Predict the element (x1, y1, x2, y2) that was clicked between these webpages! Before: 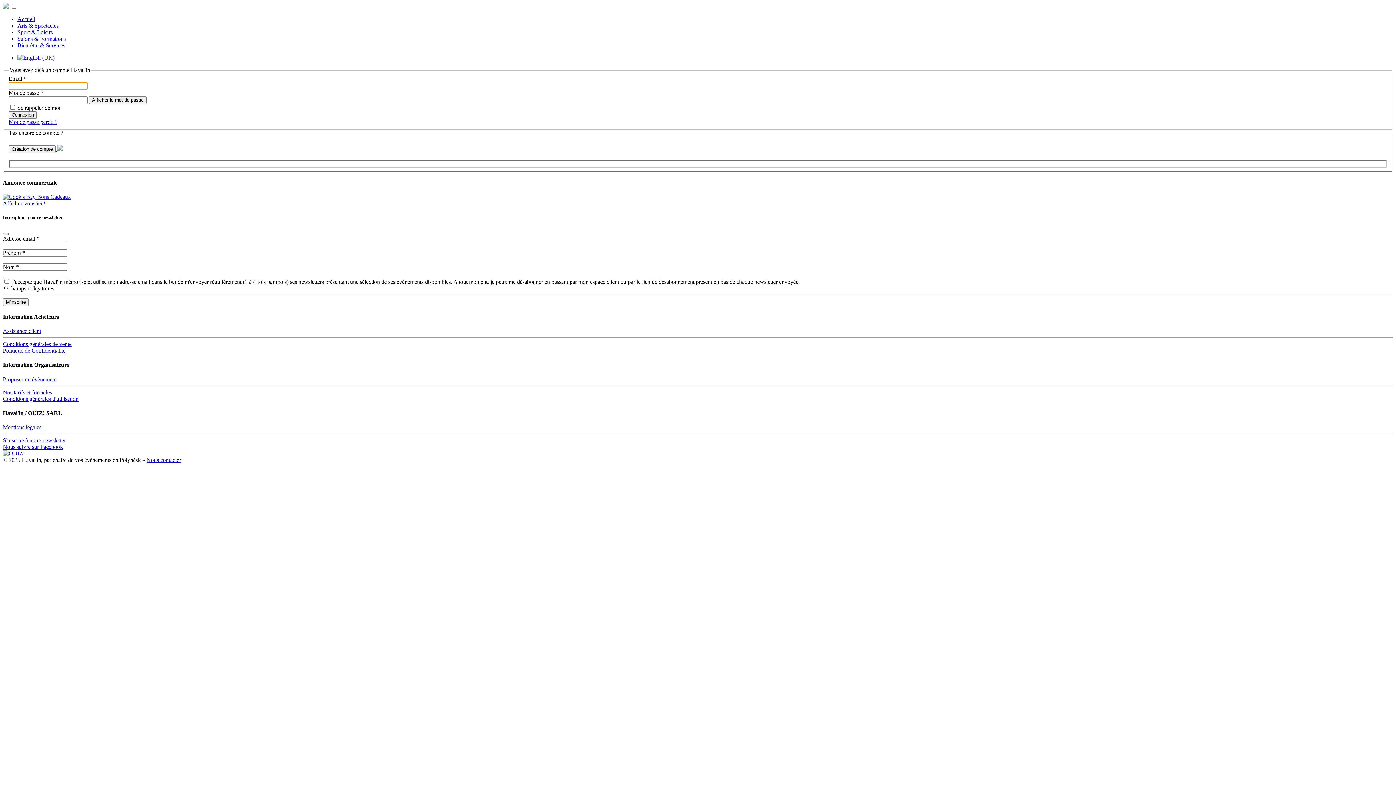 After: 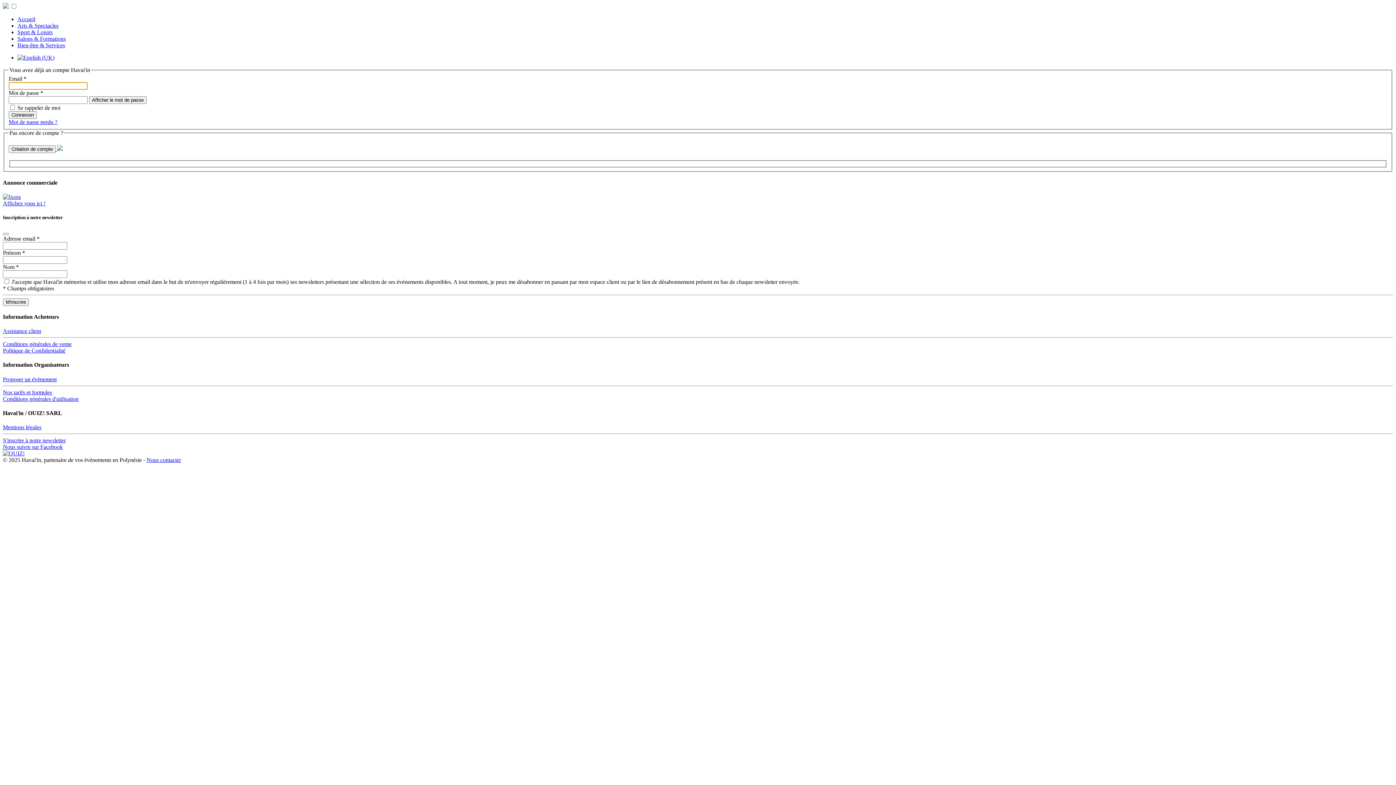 Action: bbox: (2, 376, 56, 382) label: Proposer un évènement